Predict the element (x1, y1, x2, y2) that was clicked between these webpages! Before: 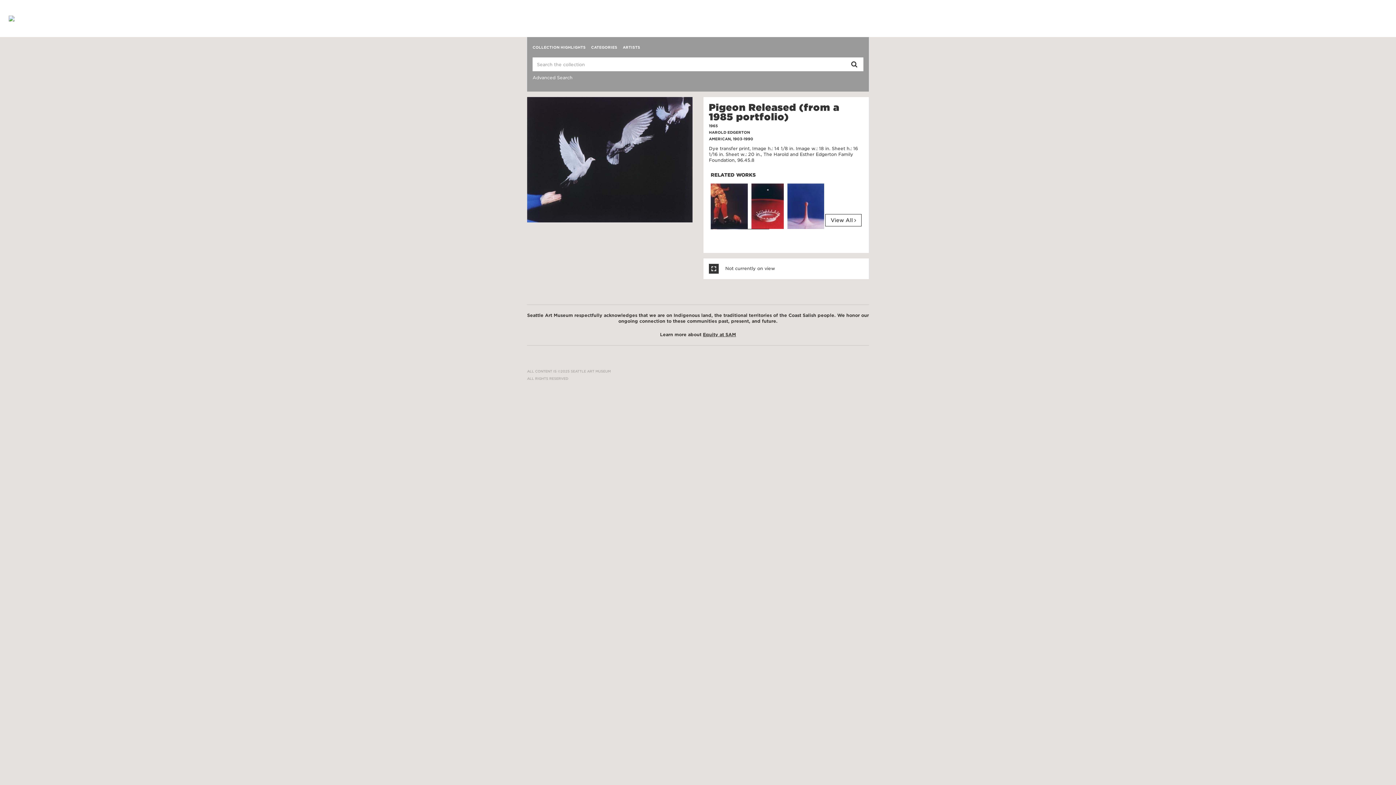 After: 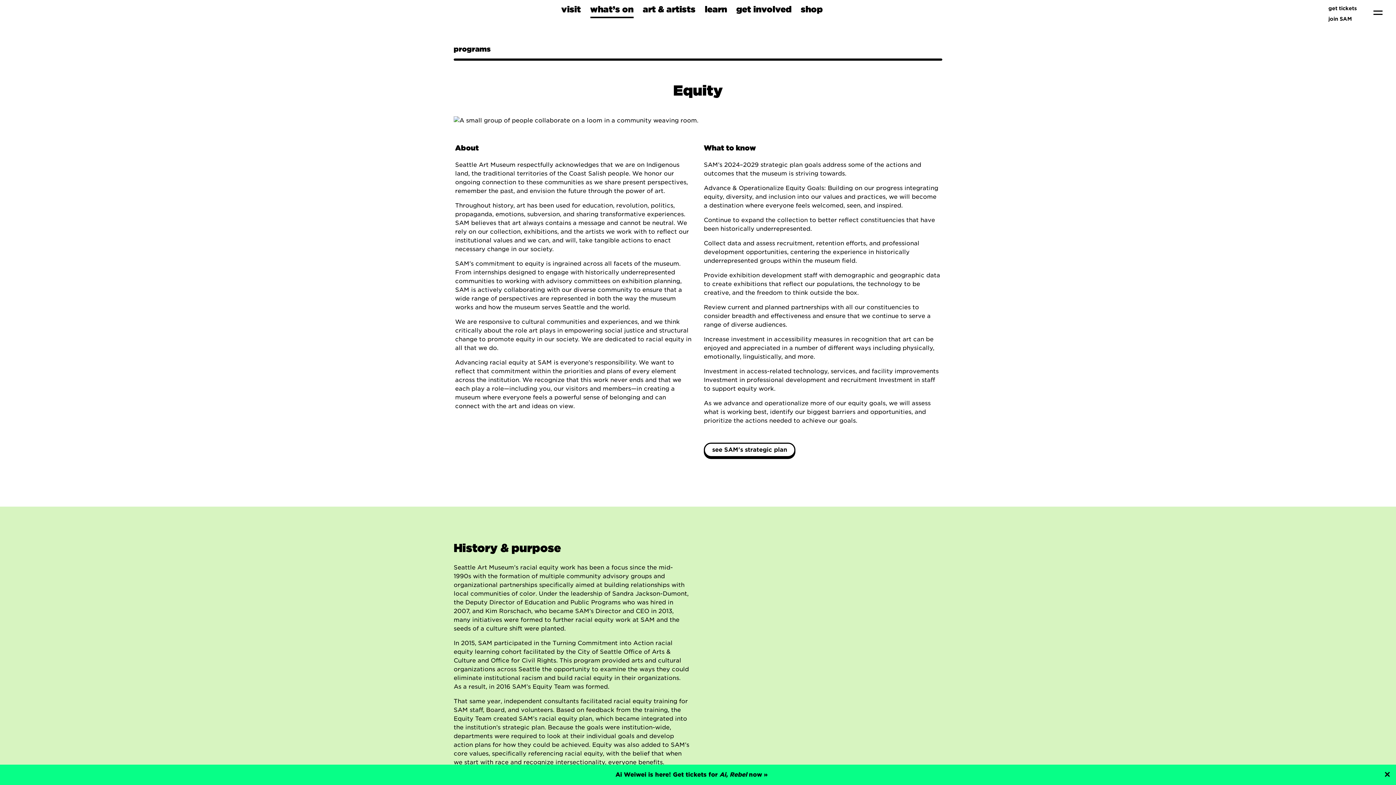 Action: bbox: (703, 332, 736, 337) label: Equity at SAM